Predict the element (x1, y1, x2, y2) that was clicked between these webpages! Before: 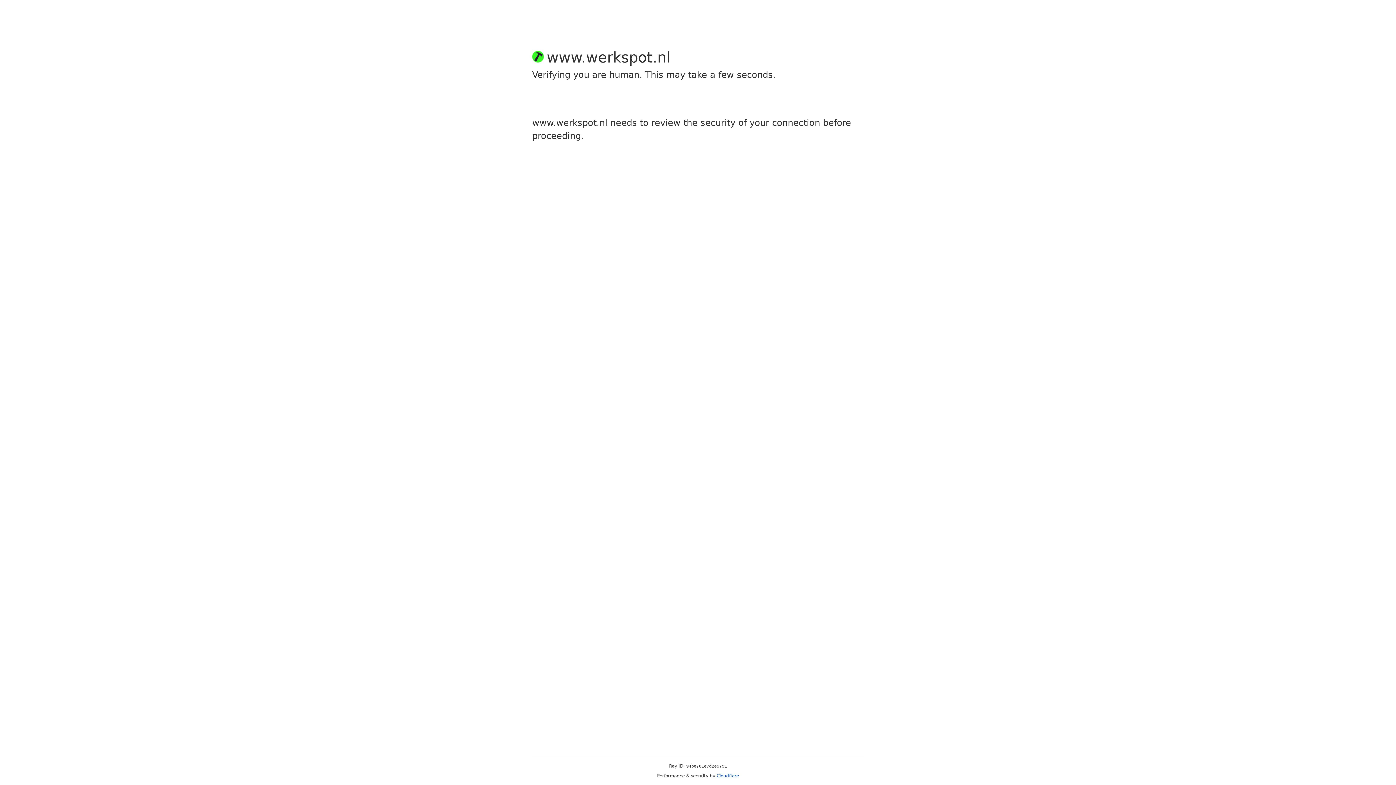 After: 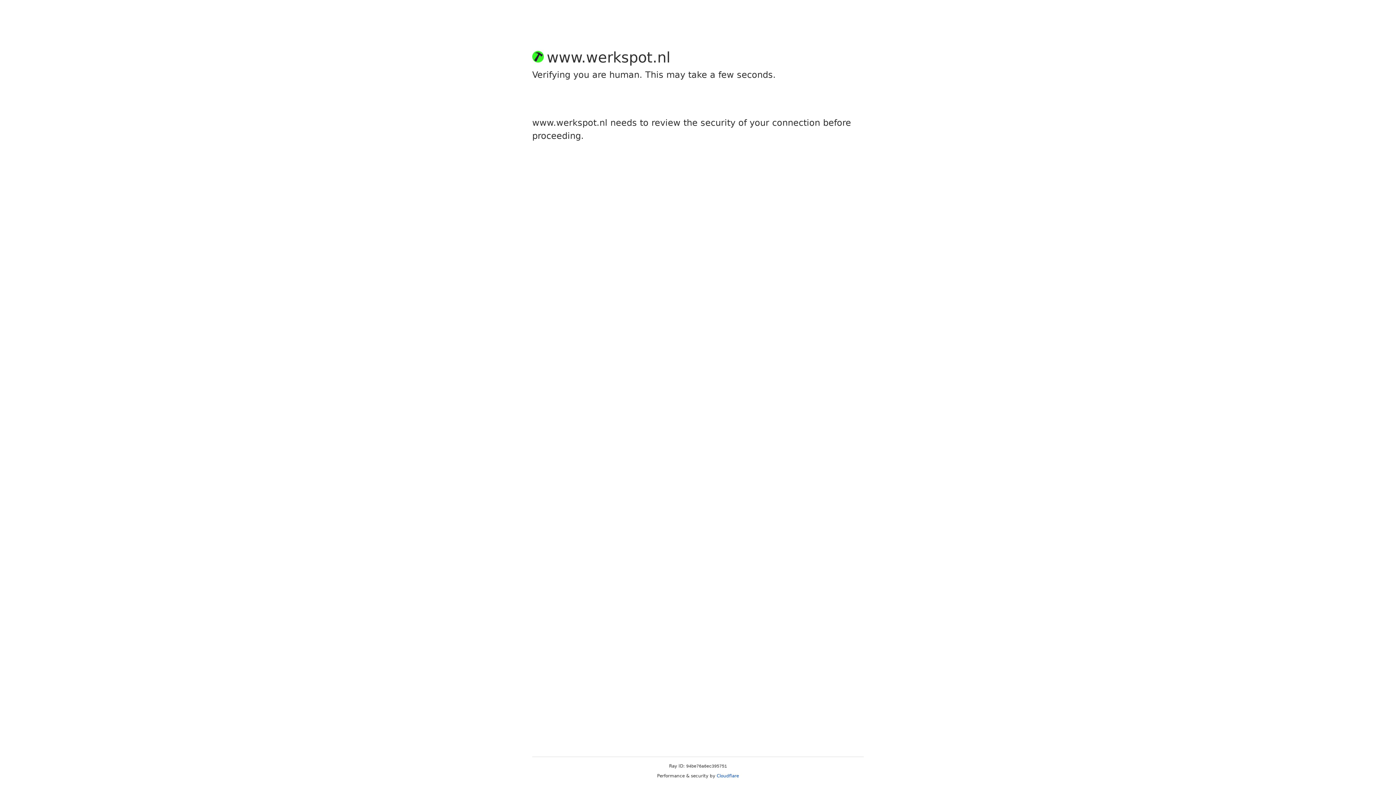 Action: bbox: (716, 773, 739, 778) label: Cloudflare